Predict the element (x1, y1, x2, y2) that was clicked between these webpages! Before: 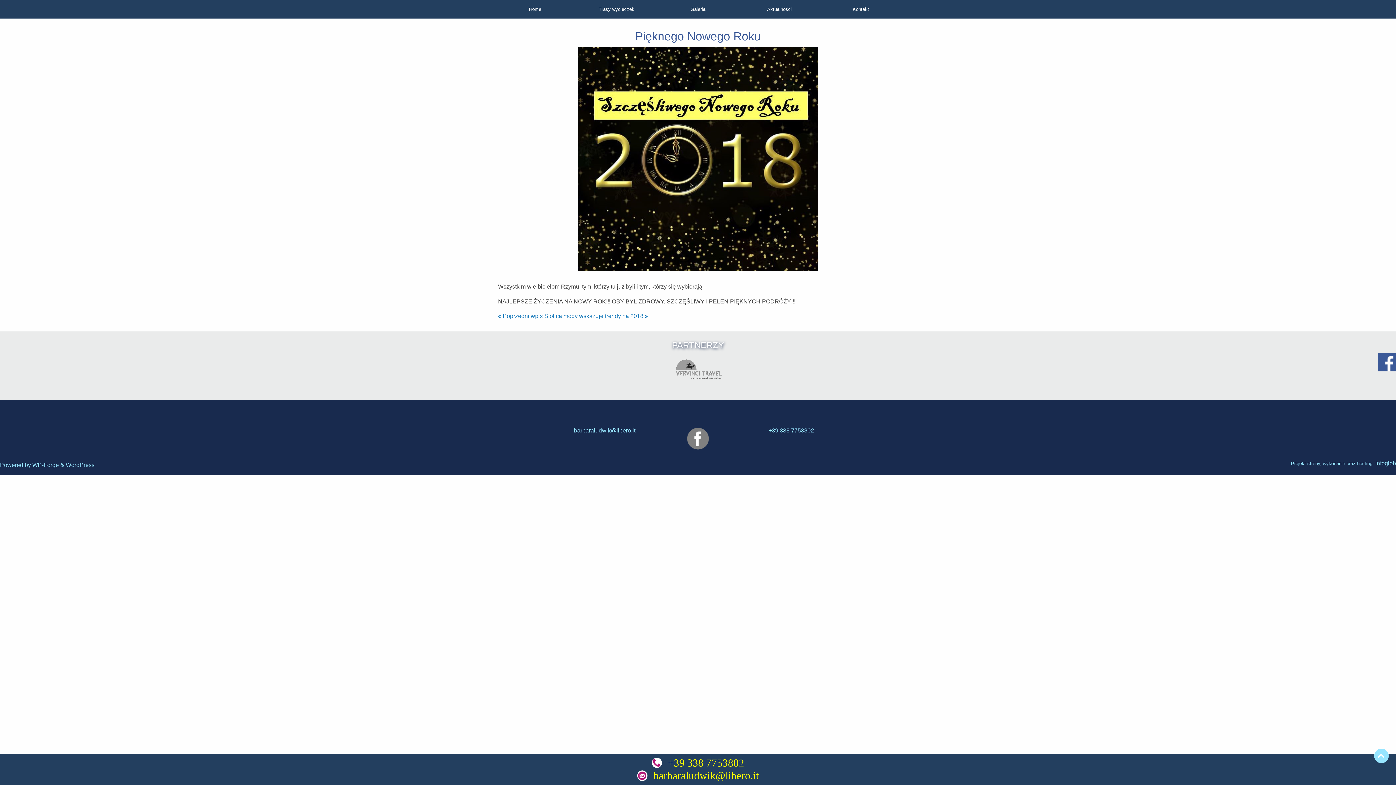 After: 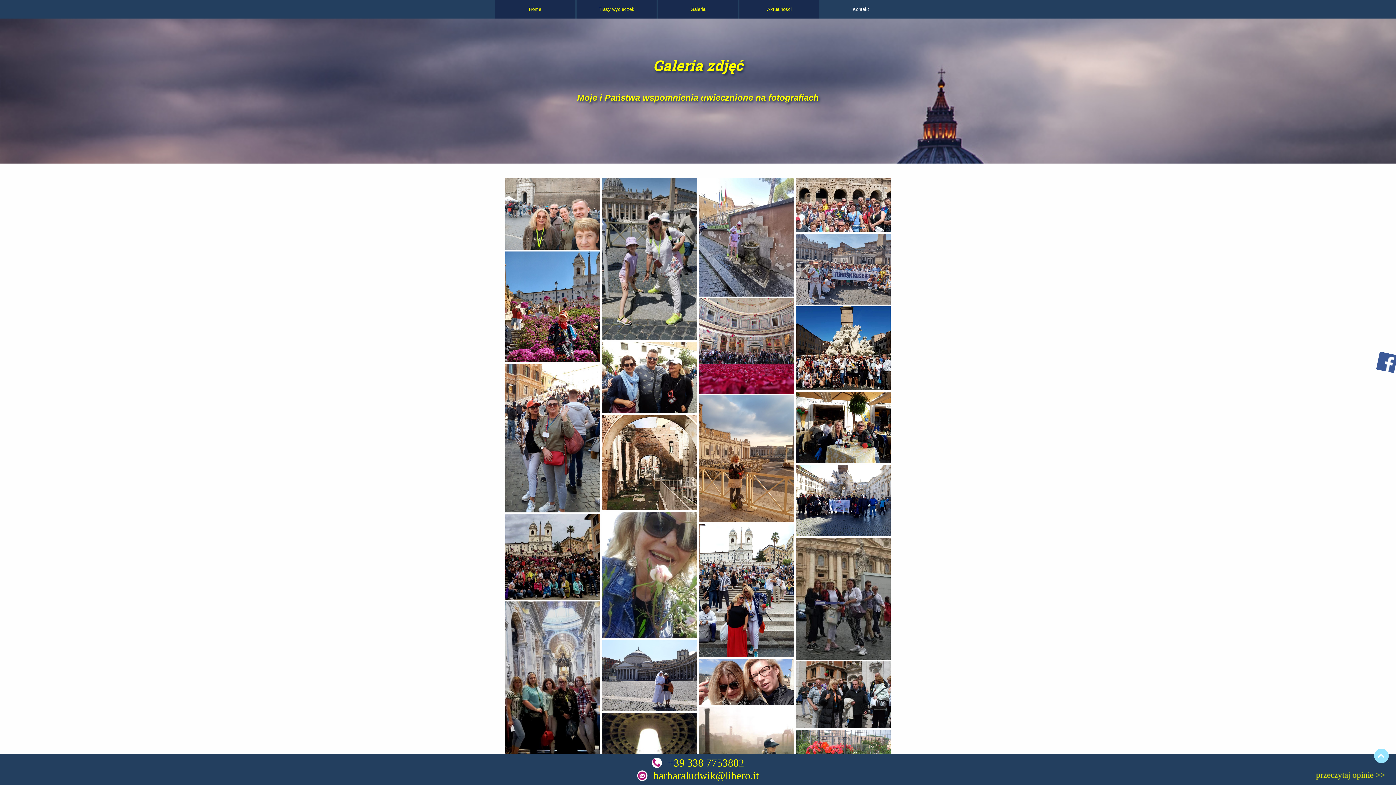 Action: label: Galeria bbox: (658, 2, 738, 15)